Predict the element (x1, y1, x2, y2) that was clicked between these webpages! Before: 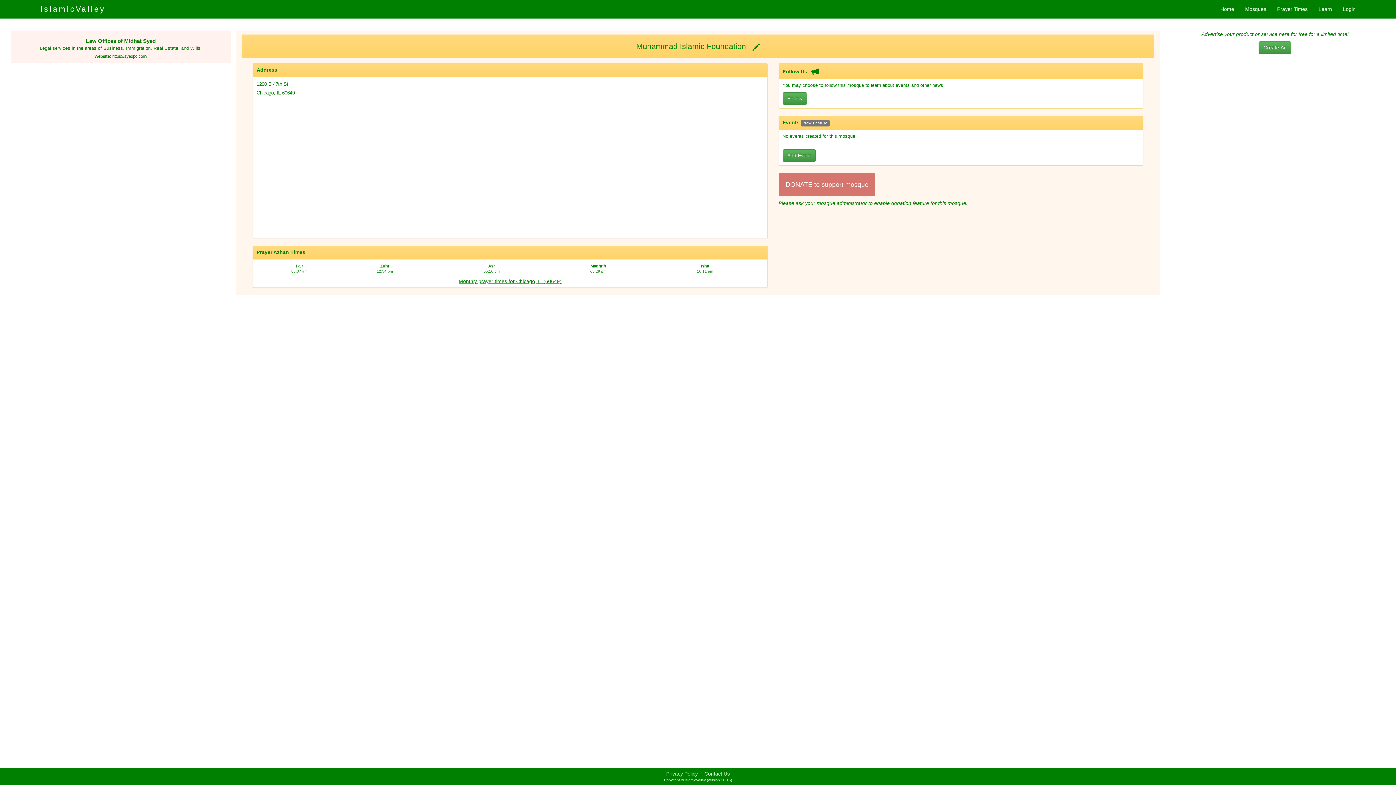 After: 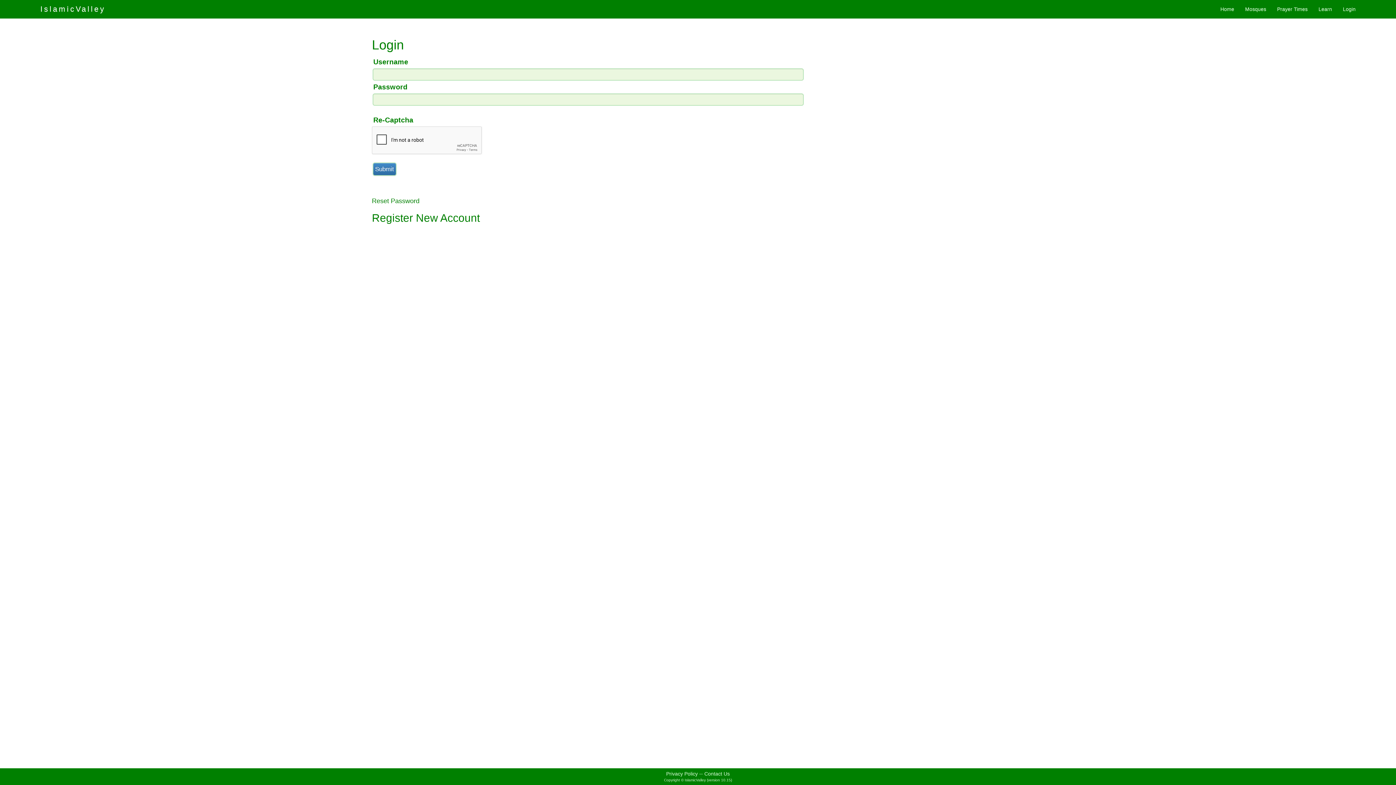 Action: bbox: (752, 42, 759, 51)